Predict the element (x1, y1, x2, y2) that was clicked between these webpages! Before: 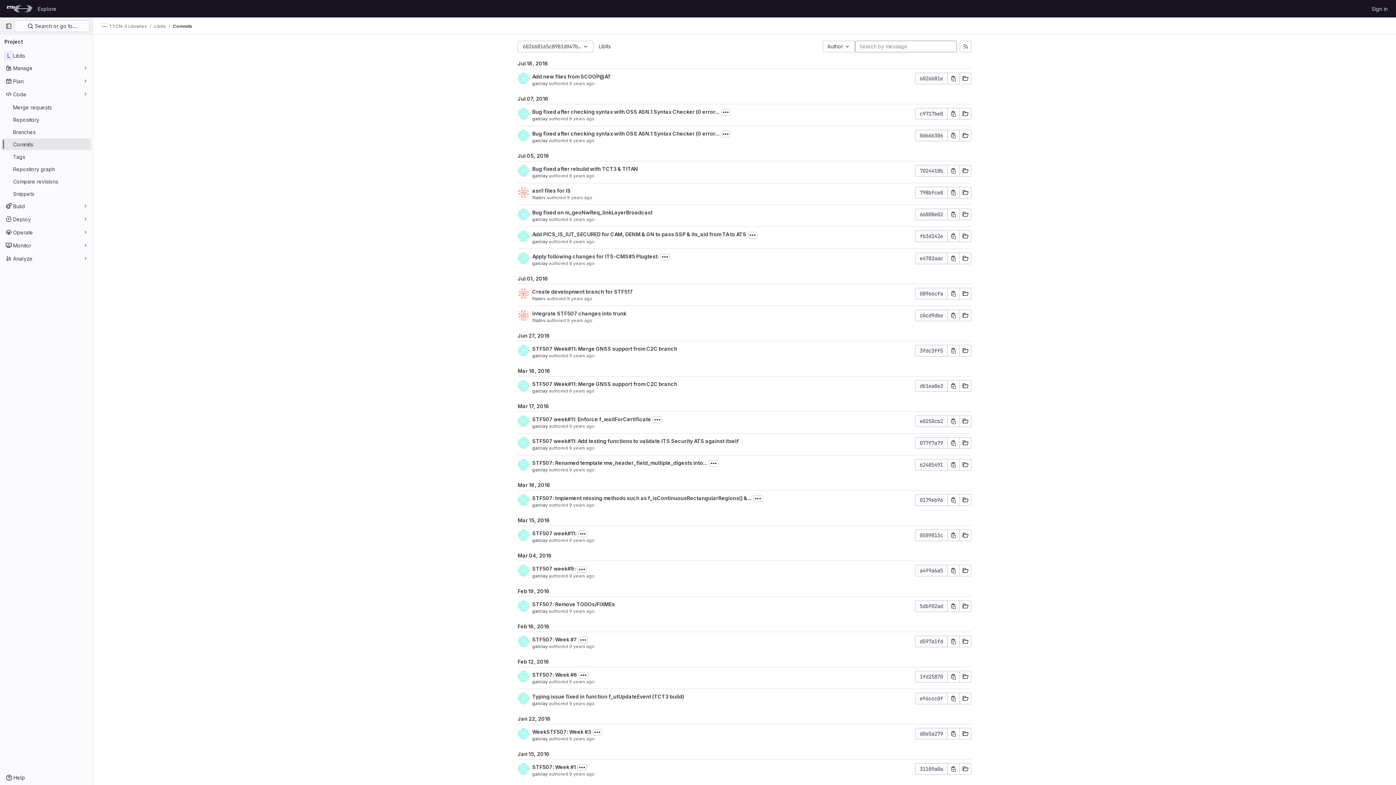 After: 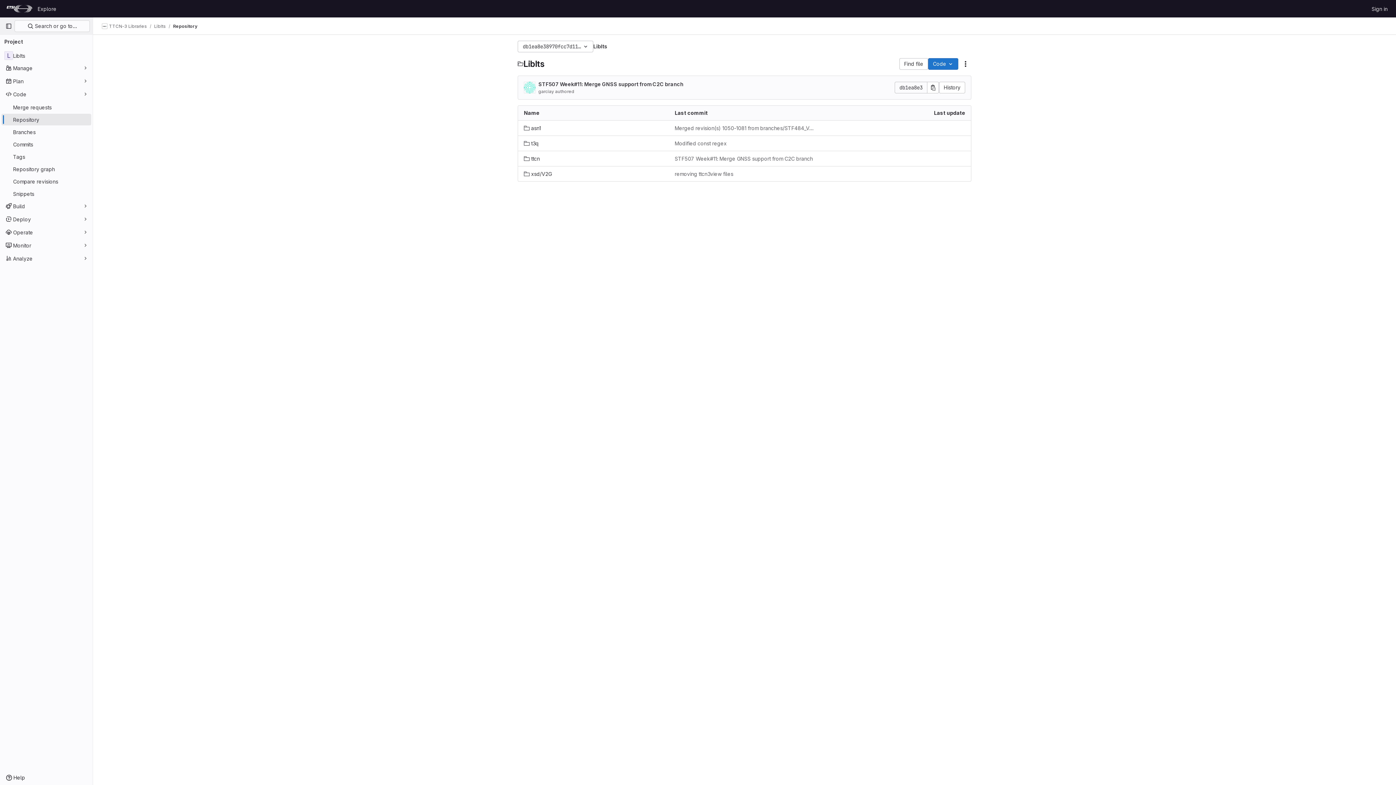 Action: bbox: (960, 380, 971, 391)